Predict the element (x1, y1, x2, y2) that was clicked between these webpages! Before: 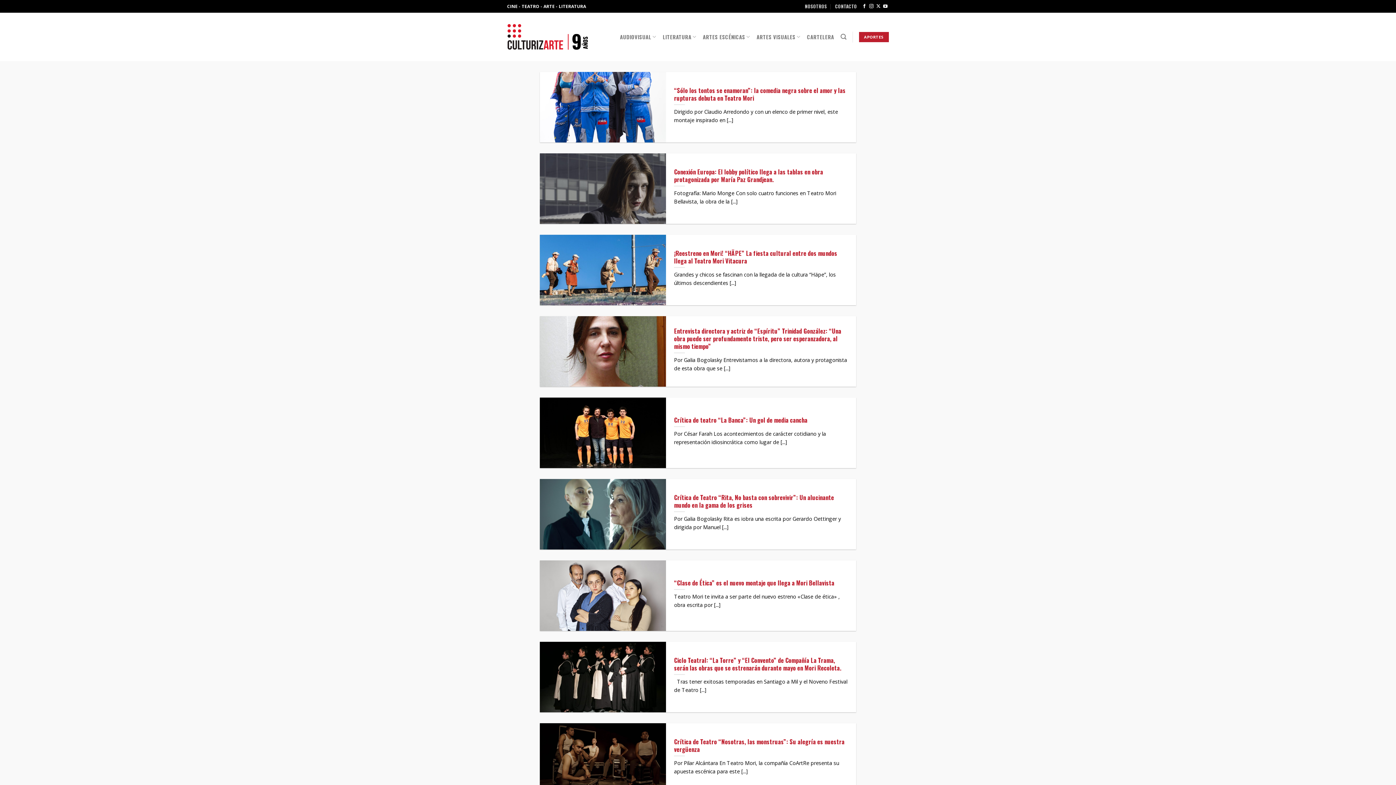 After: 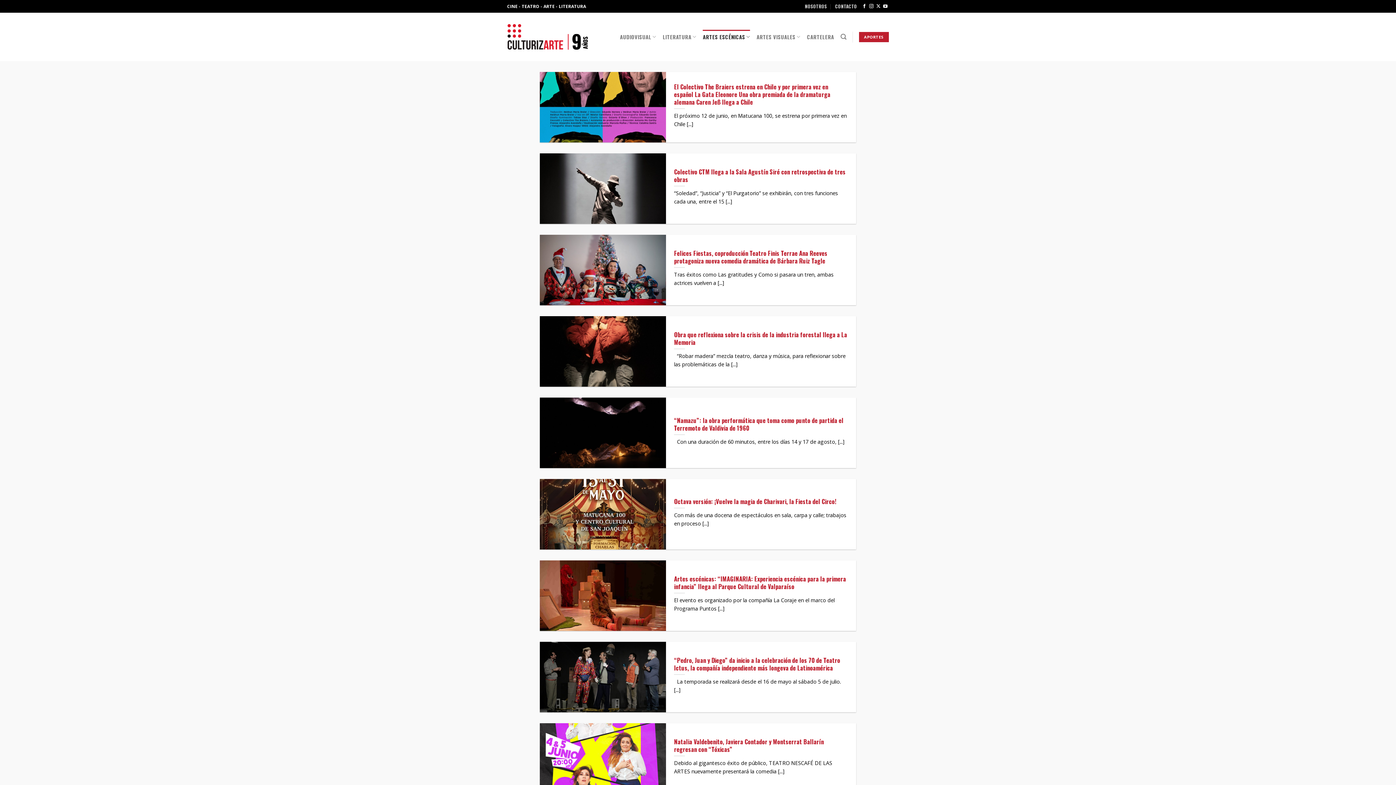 Action: label: ARTES ESCÉNICAS bbox: (703, 29, 750, 44)